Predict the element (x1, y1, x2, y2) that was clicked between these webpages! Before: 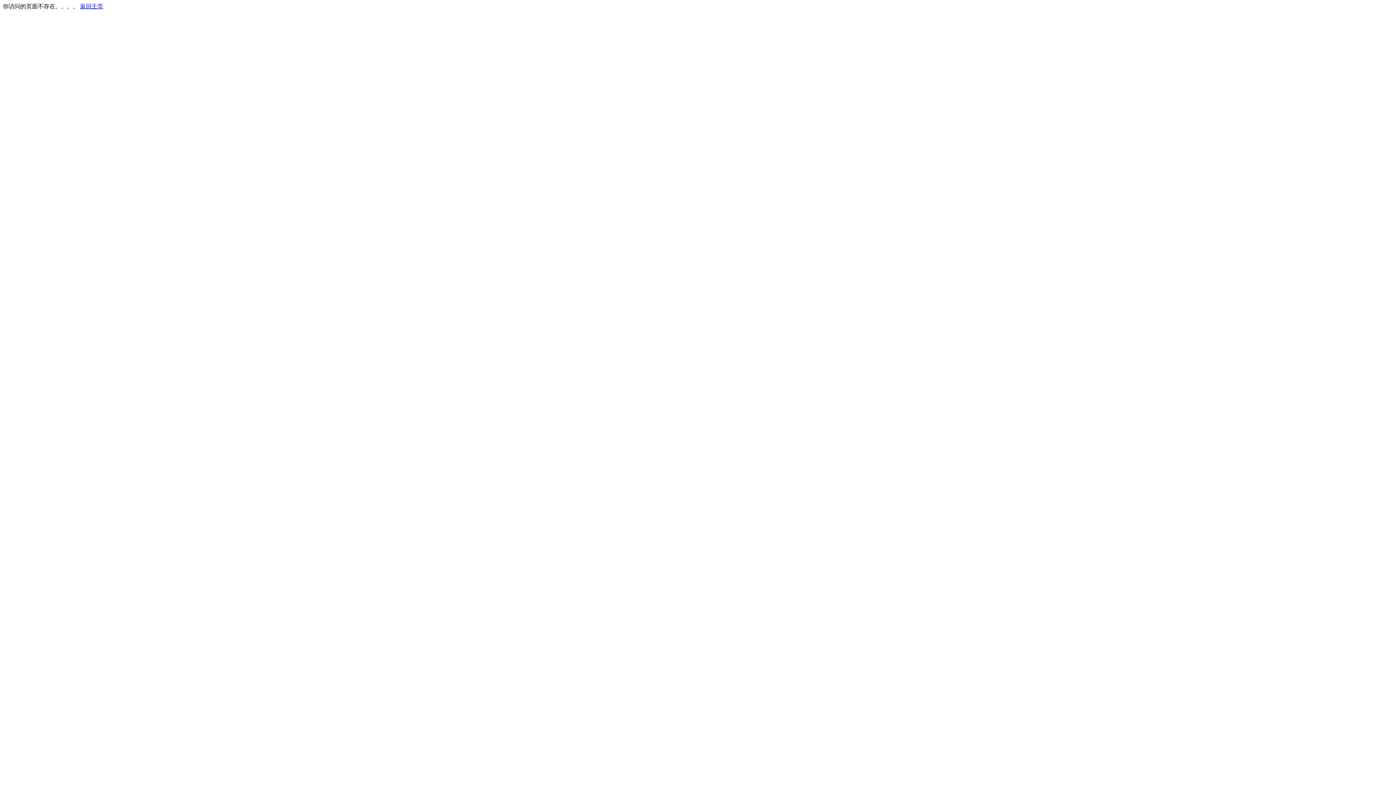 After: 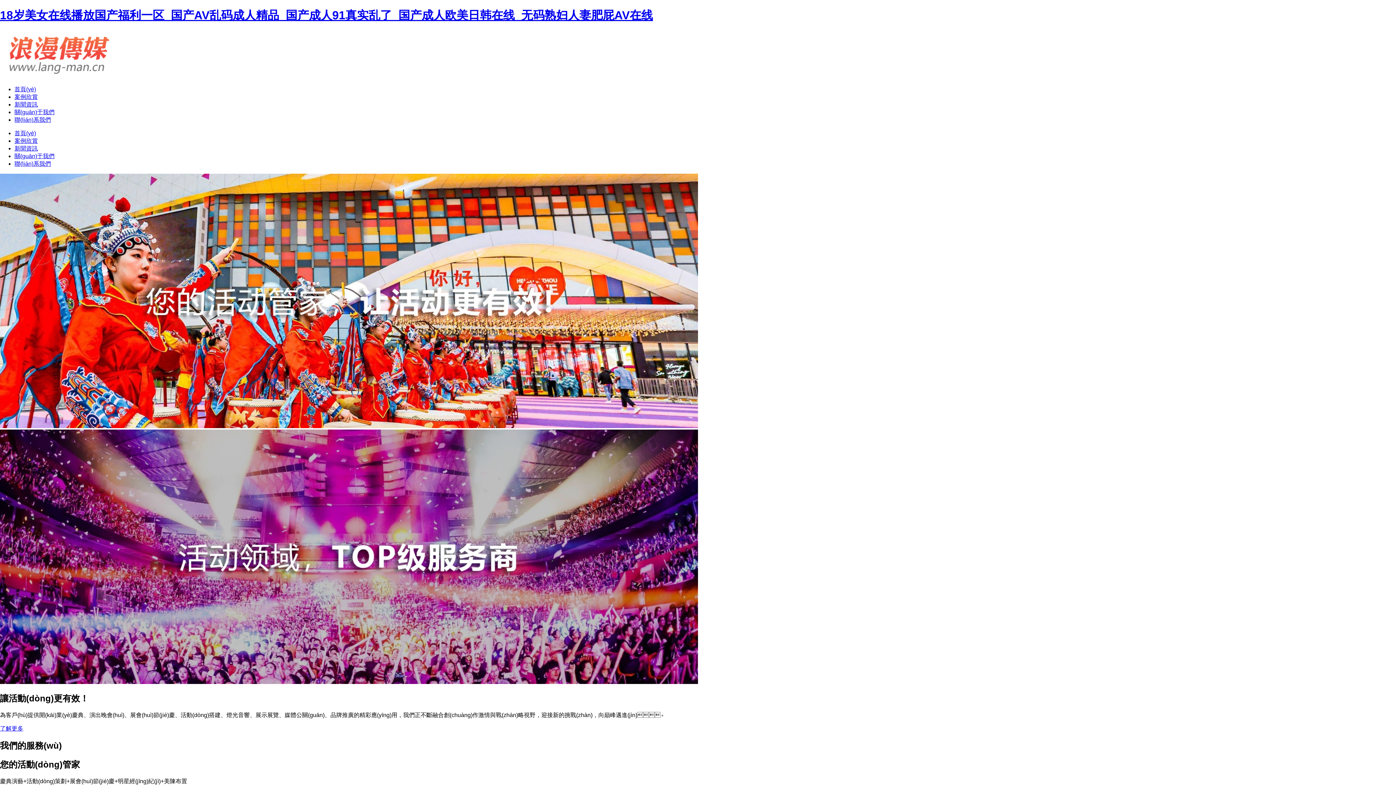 Action: label: 返回主页 bbox: (80, 3, 103, 9)